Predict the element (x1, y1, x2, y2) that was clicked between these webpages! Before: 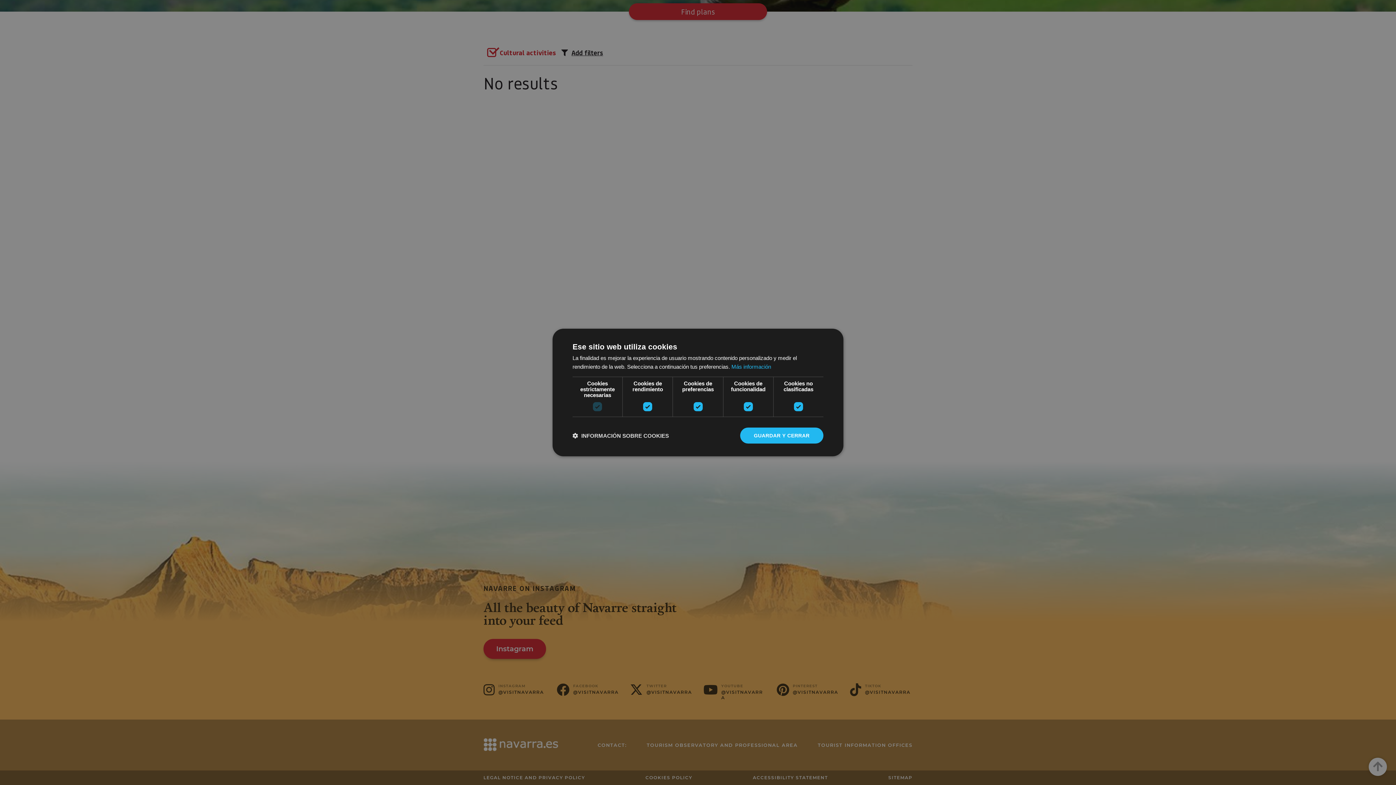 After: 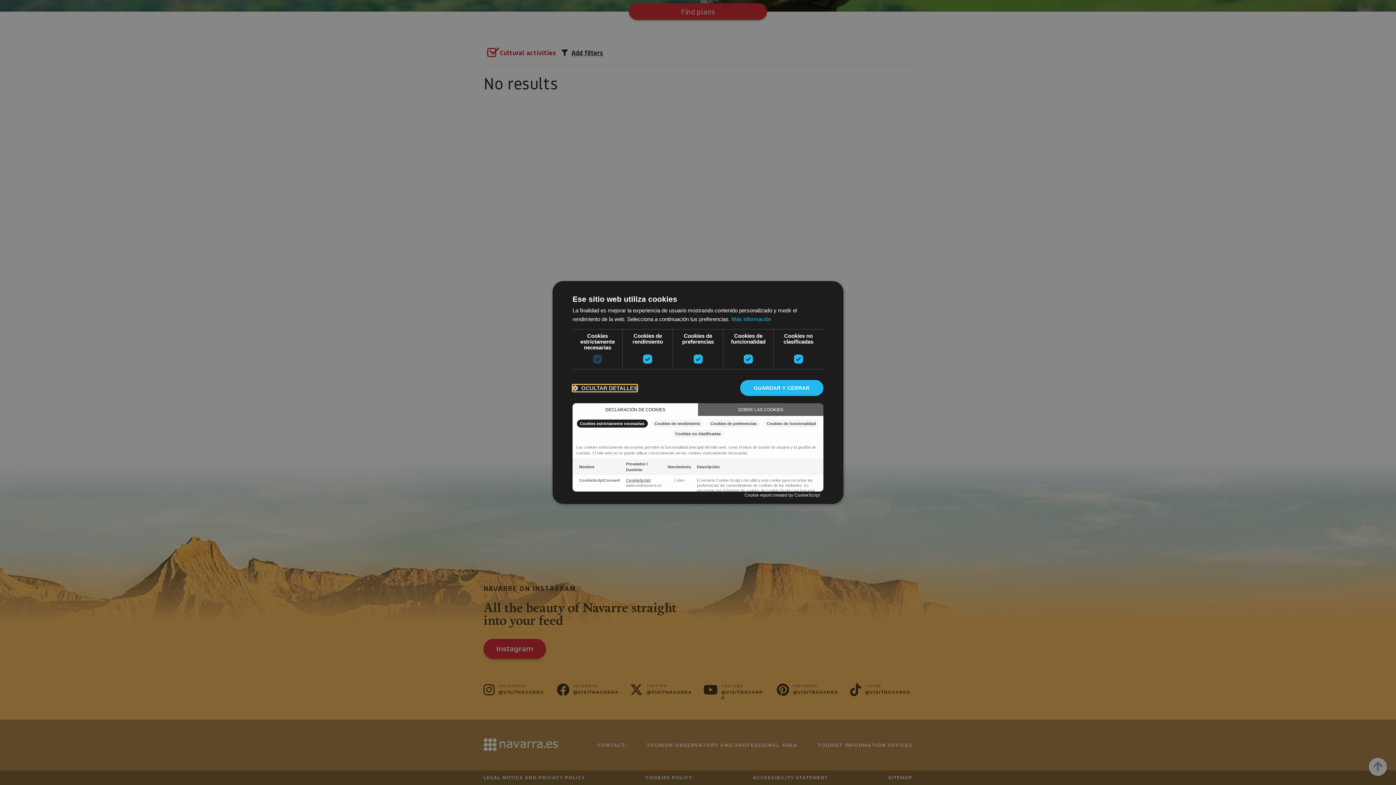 Action: label:  INFORMACIÓN SOBRE COOKIES bbox: (572, 432, 669, 439)